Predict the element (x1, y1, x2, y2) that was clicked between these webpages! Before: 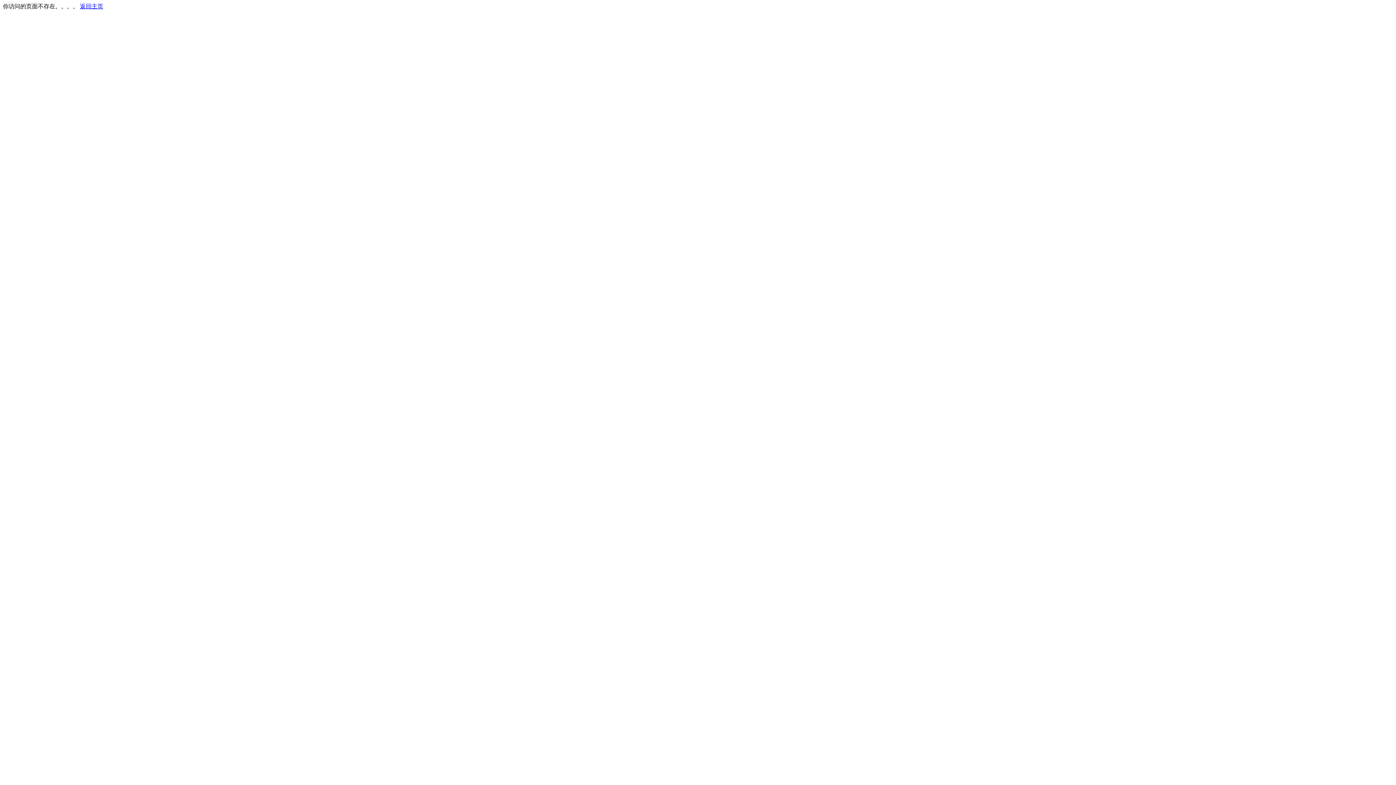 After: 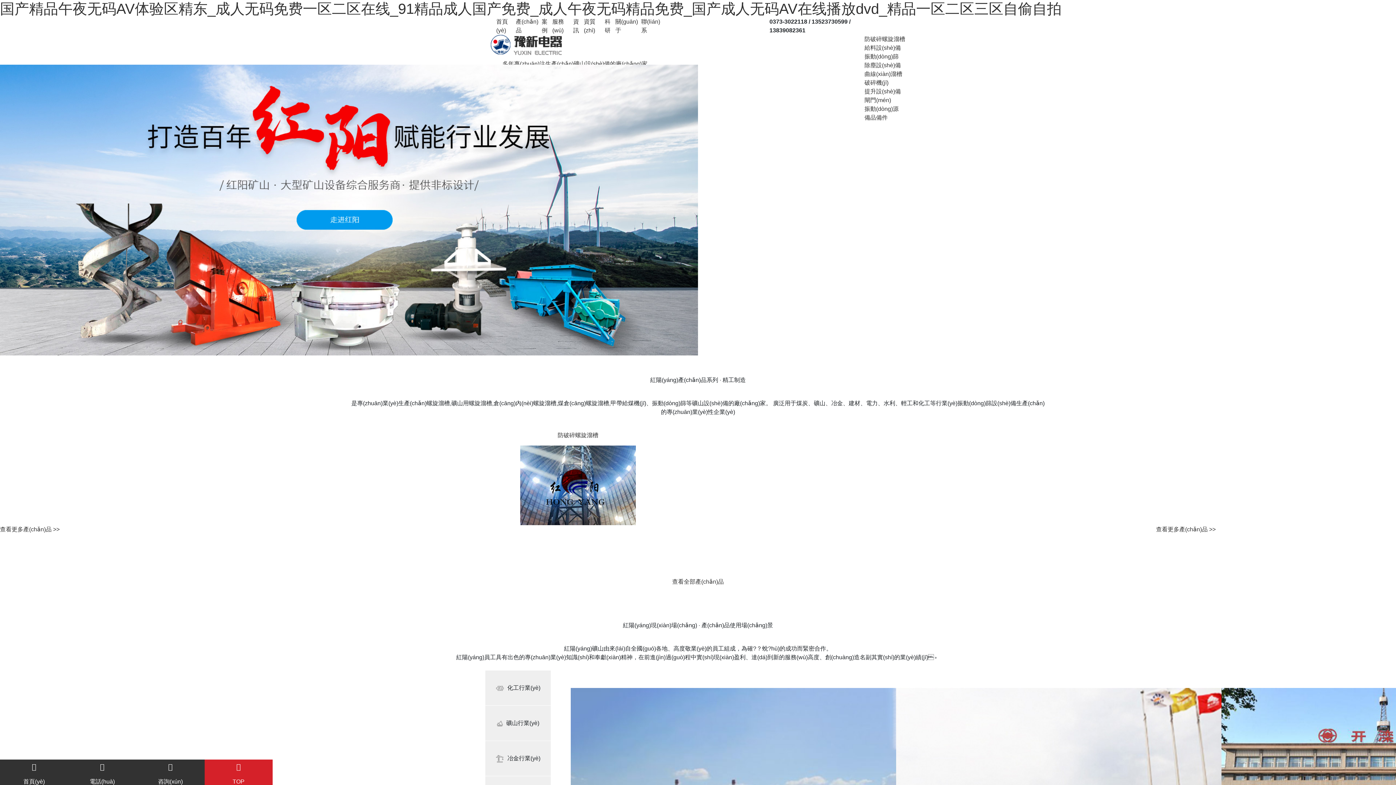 Action: label: 返回主页 bbox: (80, 3, 103, 9)